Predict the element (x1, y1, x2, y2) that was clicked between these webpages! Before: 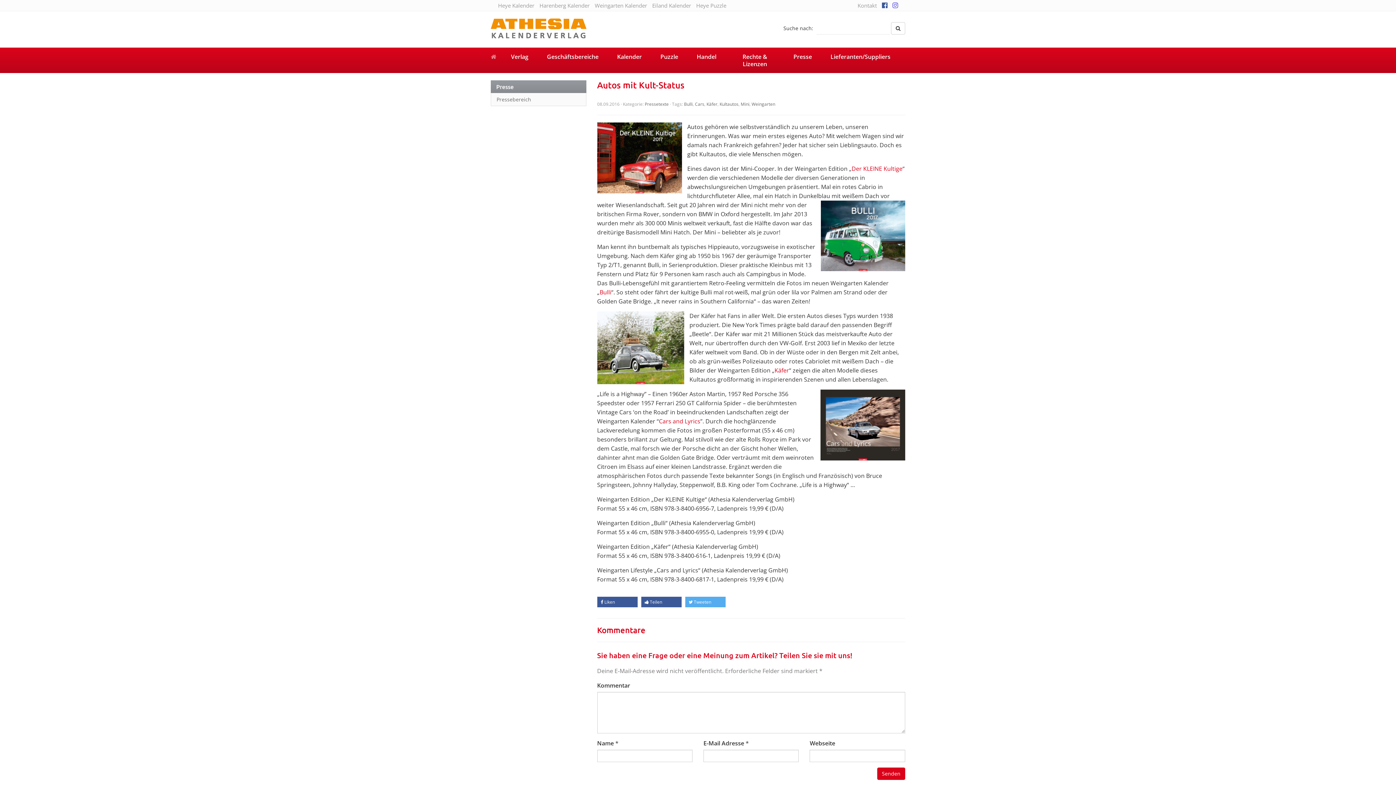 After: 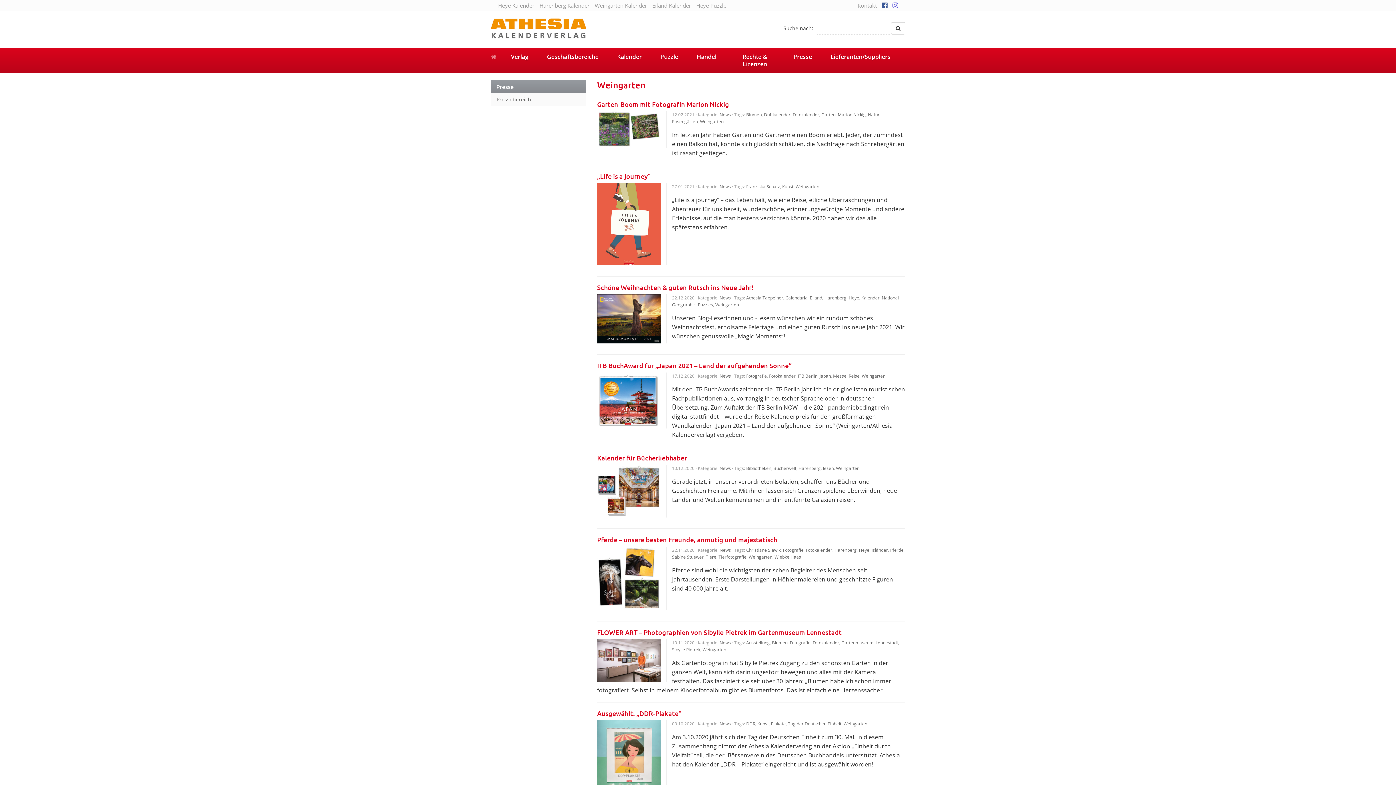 Action: bbox: (751, 101, 775, 107) label: Weingarten